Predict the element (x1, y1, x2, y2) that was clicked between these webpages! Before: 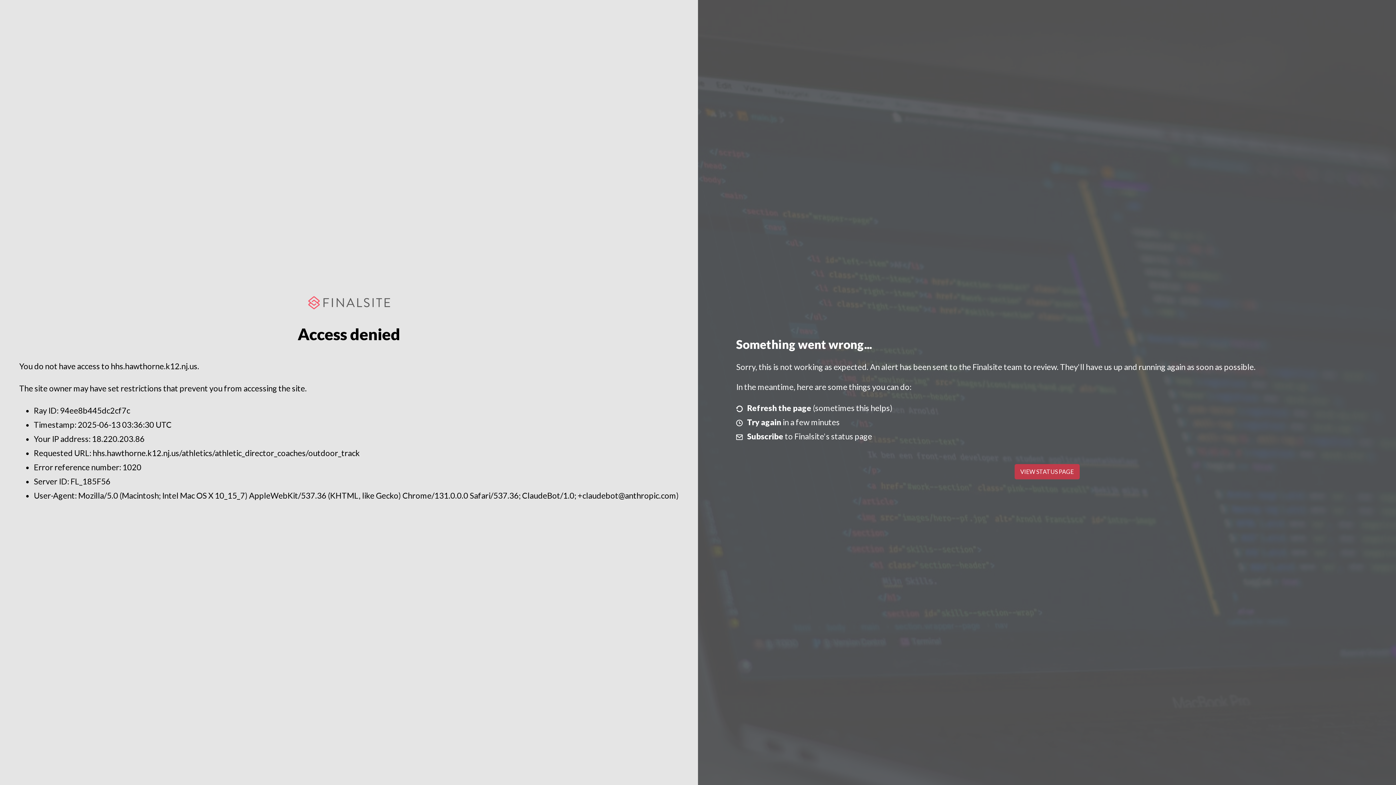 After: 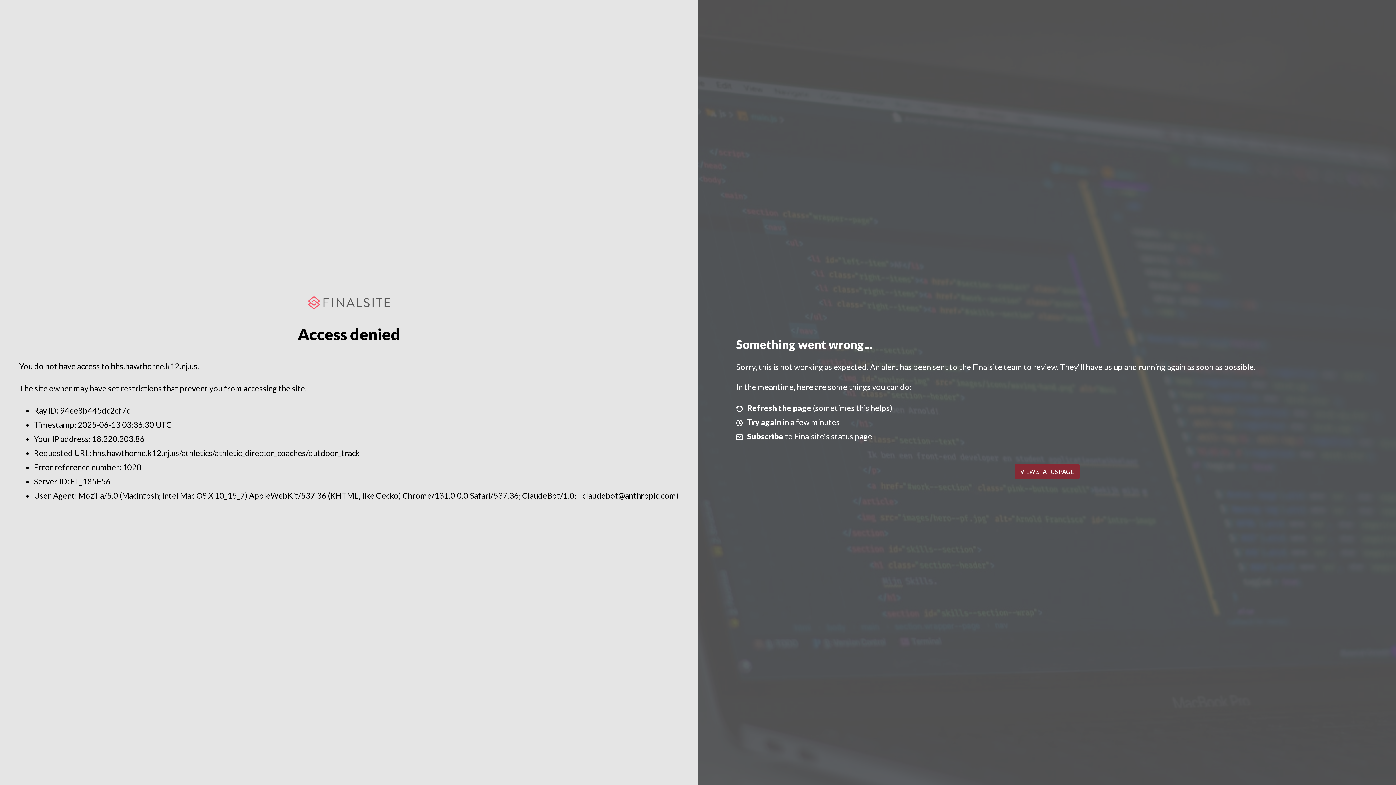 Action: label: VIEW STATUS PAGE bbox: (1014, 464, 1079, 479)